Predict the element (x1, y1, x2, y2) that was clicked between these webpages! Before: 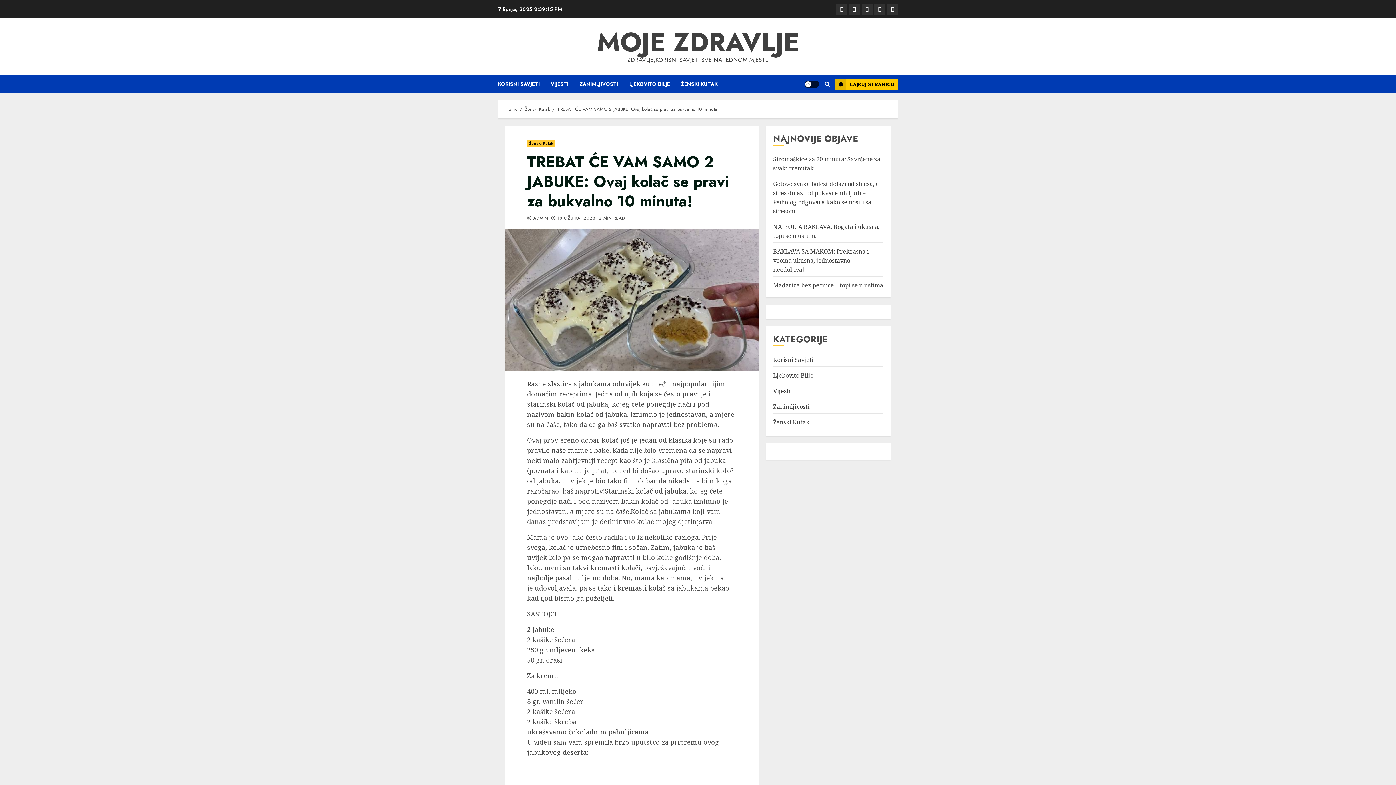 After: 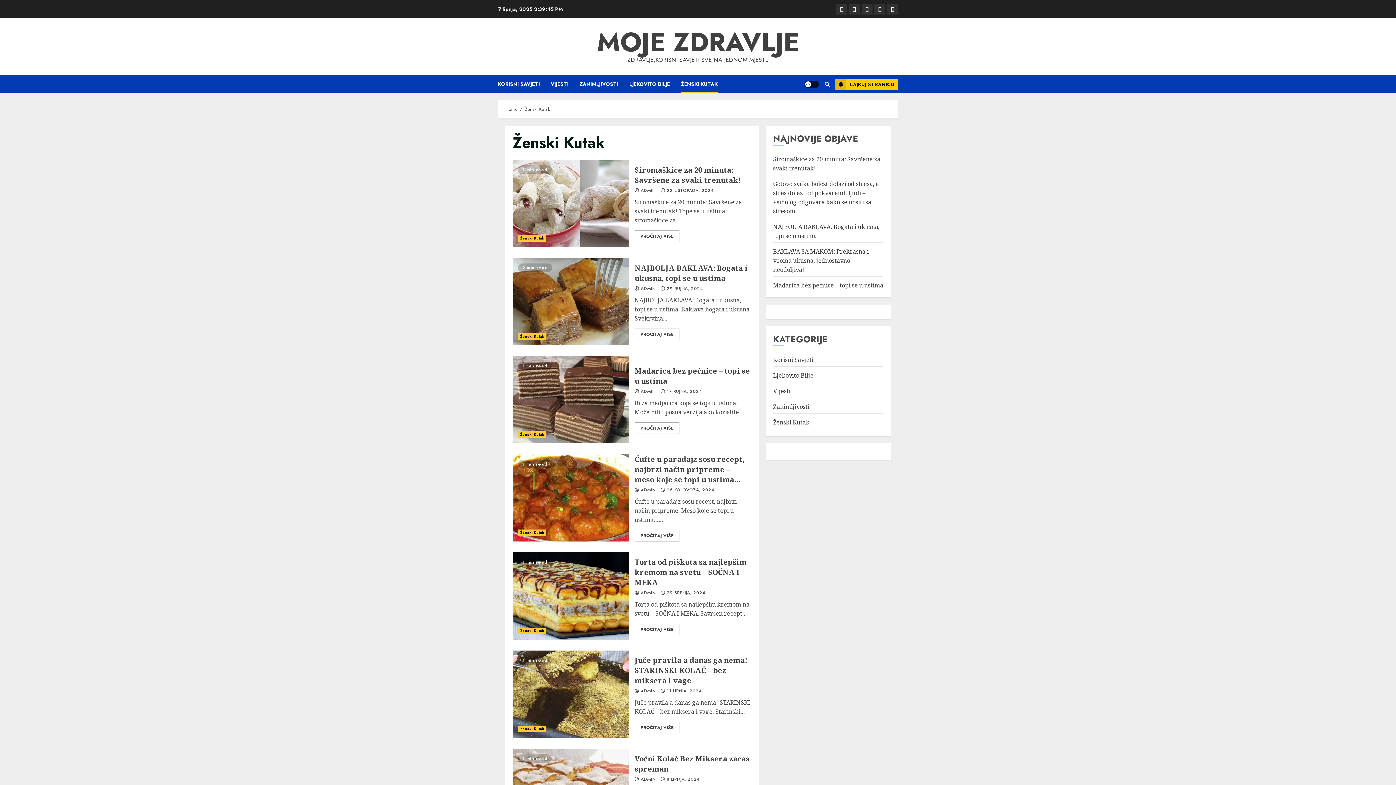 Action: bbox: (887, 3, 898, 14) label: Ženski Kutak